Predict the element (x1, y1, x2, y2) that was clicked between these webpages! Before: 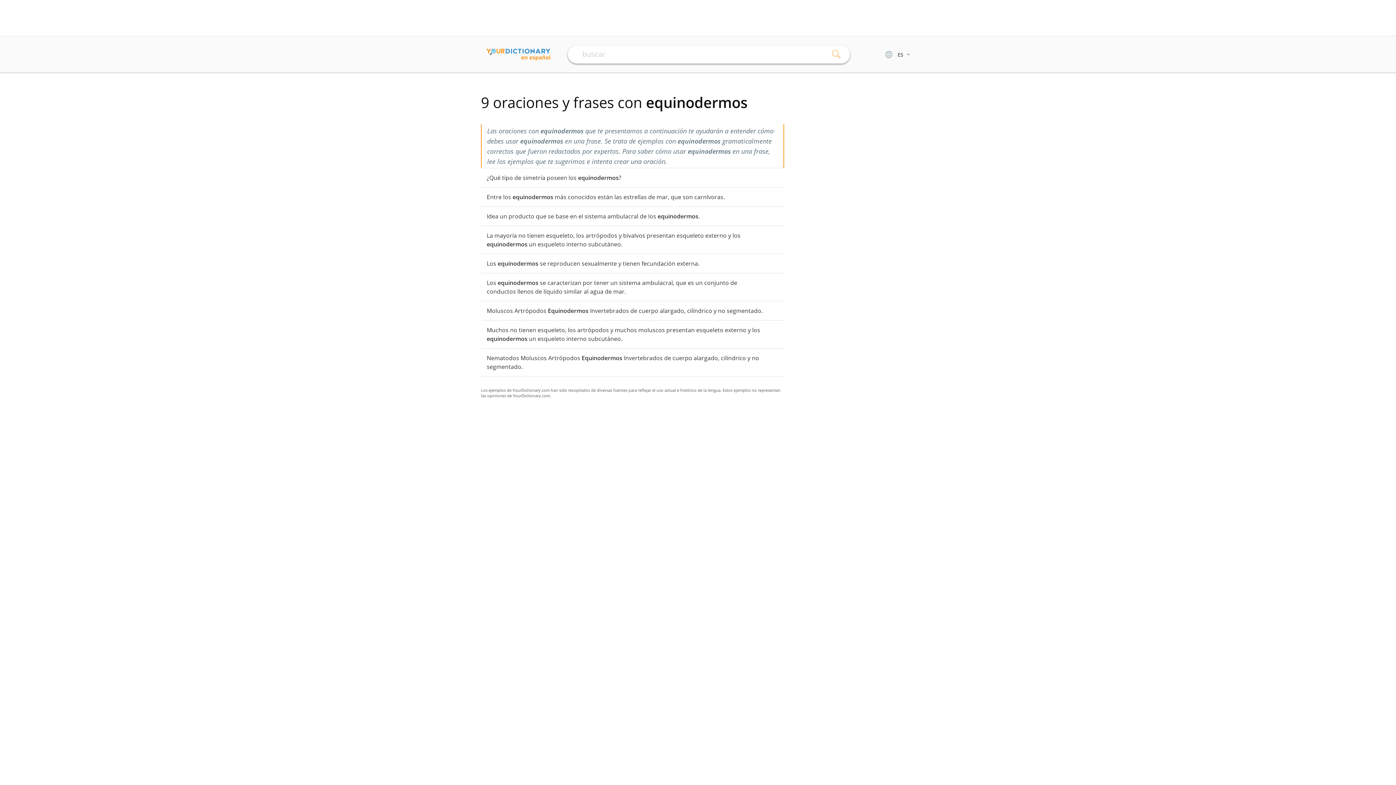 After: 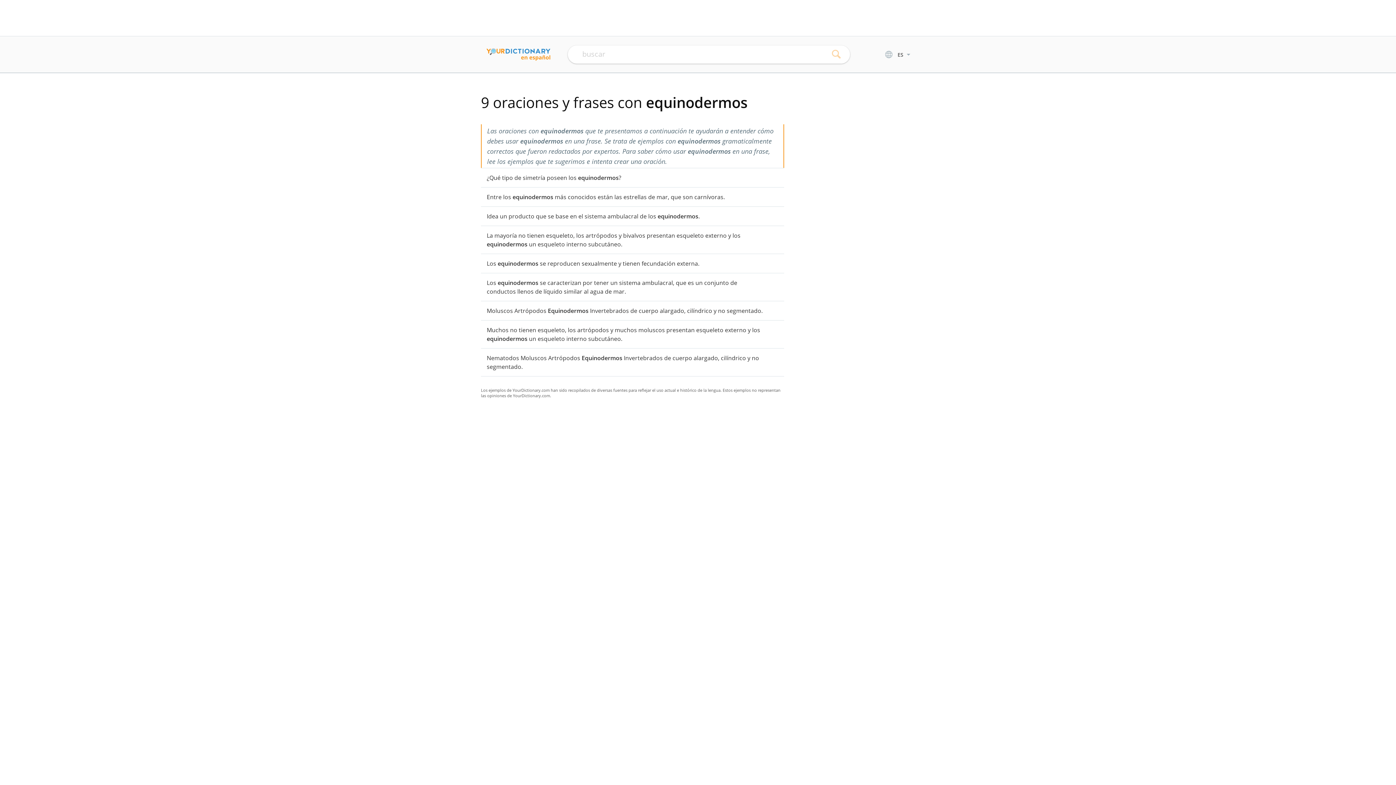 Action: bbox: (822, 45, 850, 63) label: Search button